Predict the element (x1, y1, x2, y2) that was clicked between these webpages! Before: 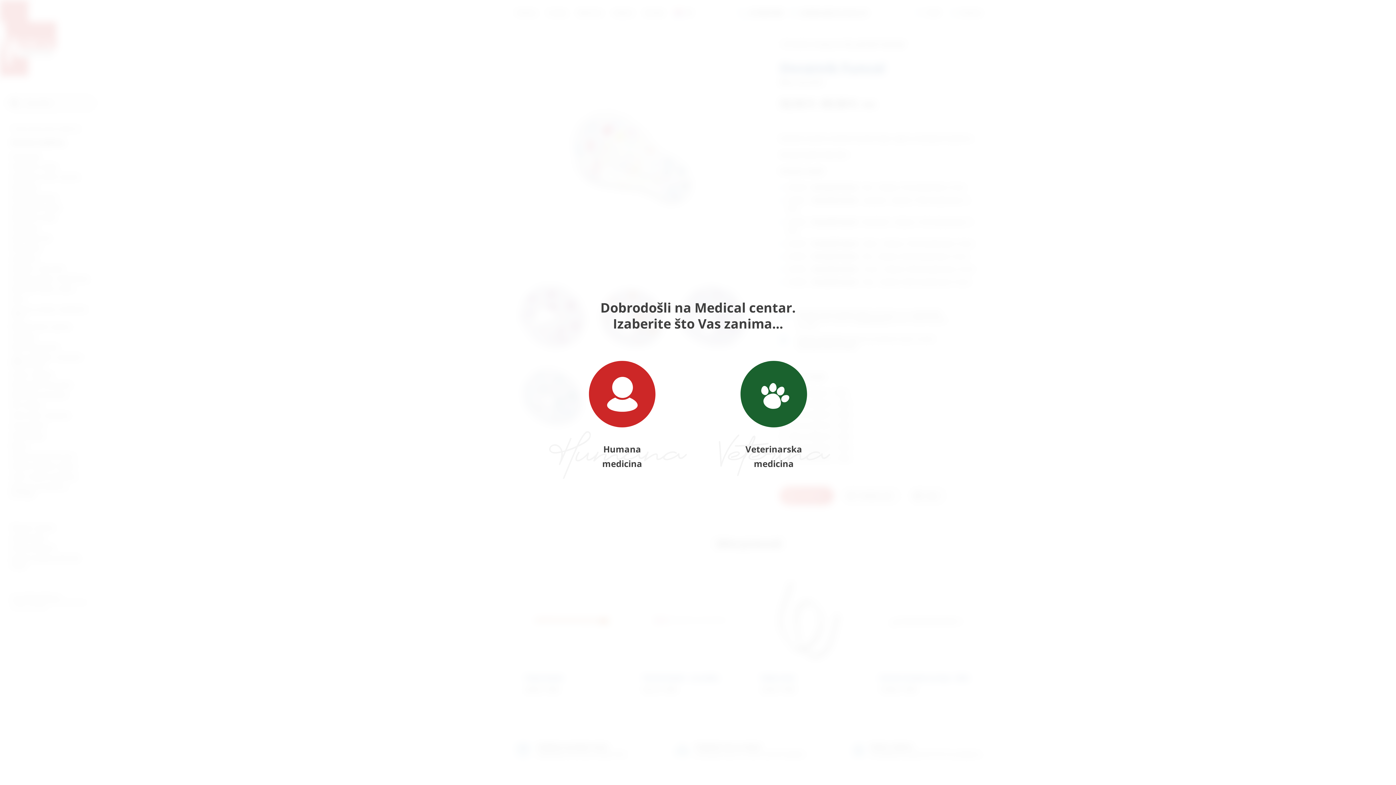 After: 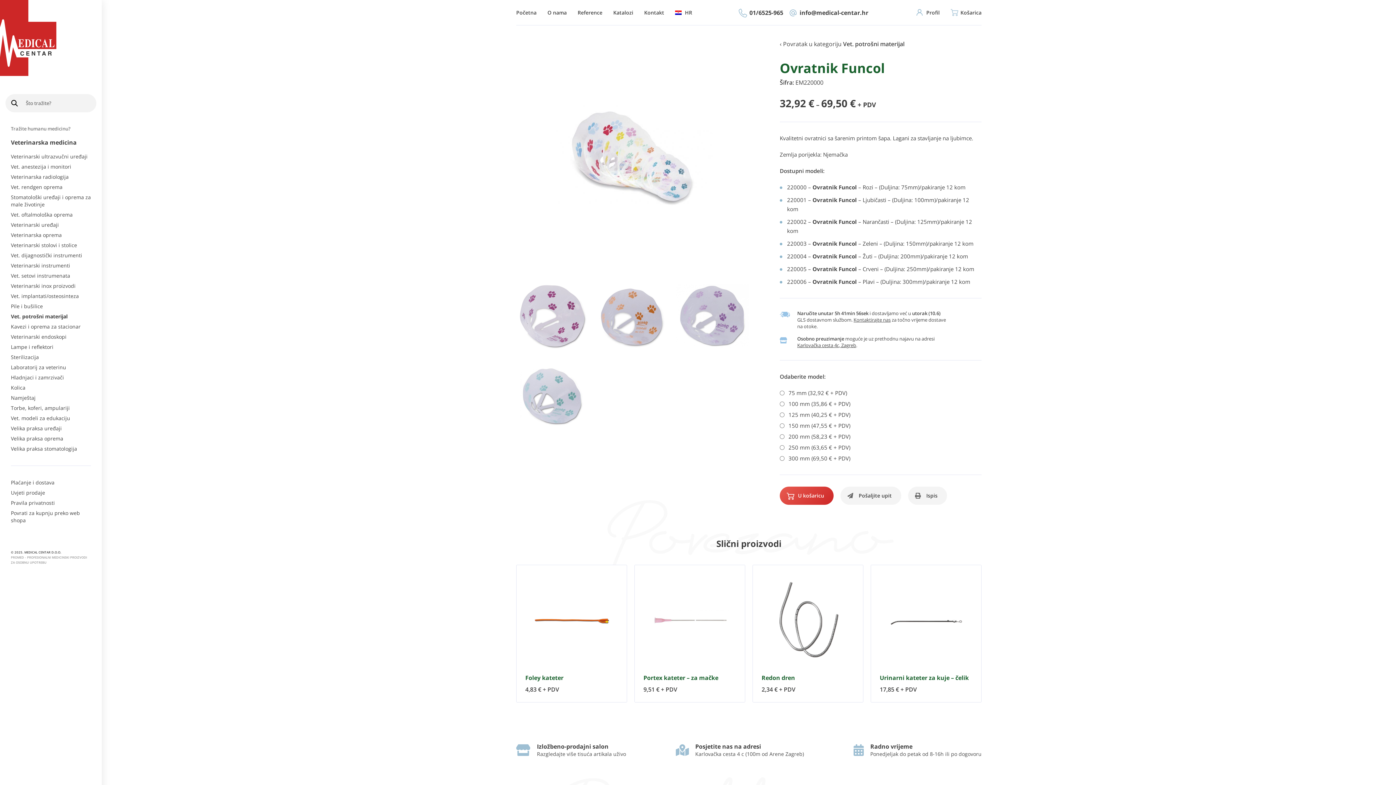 Action: bbox: (726, 346, 821, 485) label: Veterinarska
medicina